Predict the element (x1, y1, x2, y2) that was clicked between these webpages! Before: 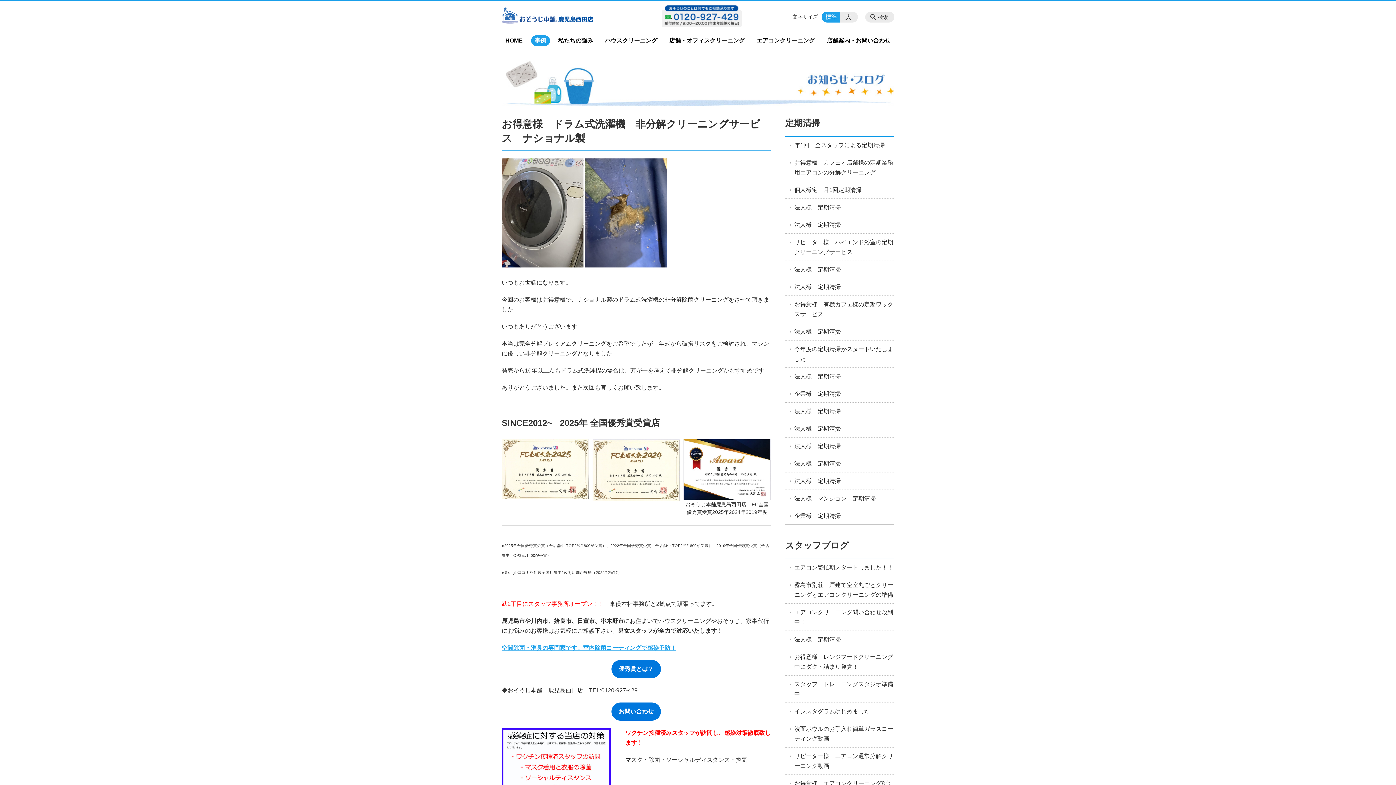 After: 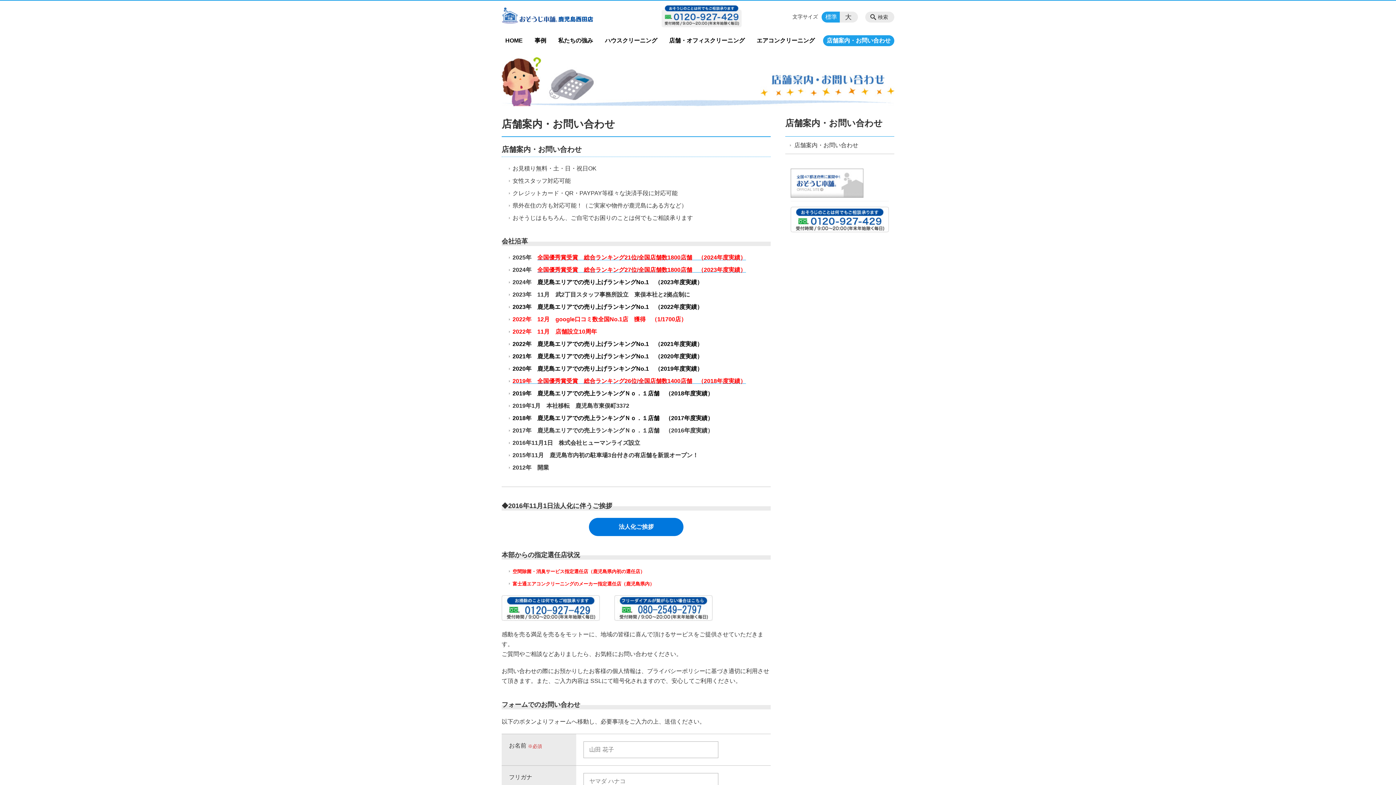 Action: bbox: (611, 702, 661, 721) label: お問い合わせ